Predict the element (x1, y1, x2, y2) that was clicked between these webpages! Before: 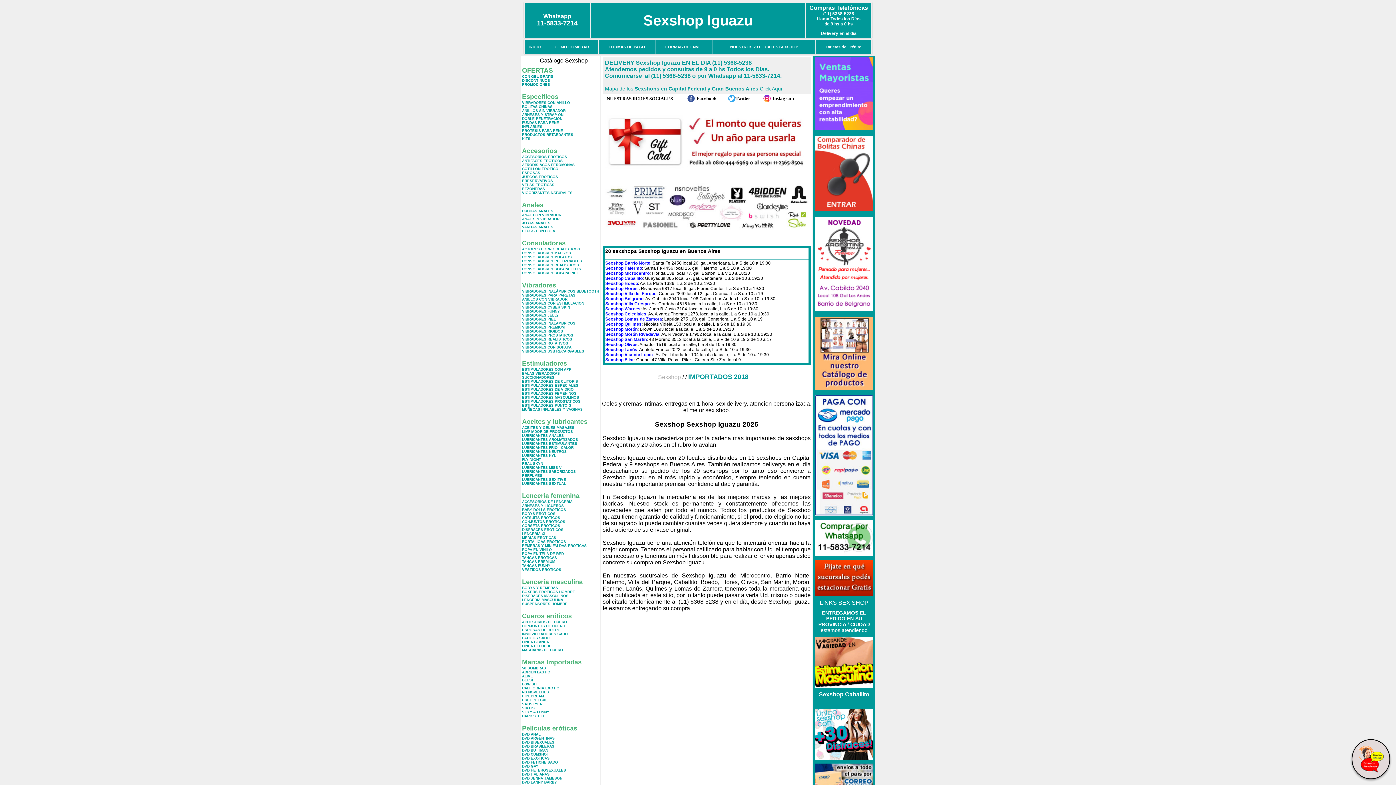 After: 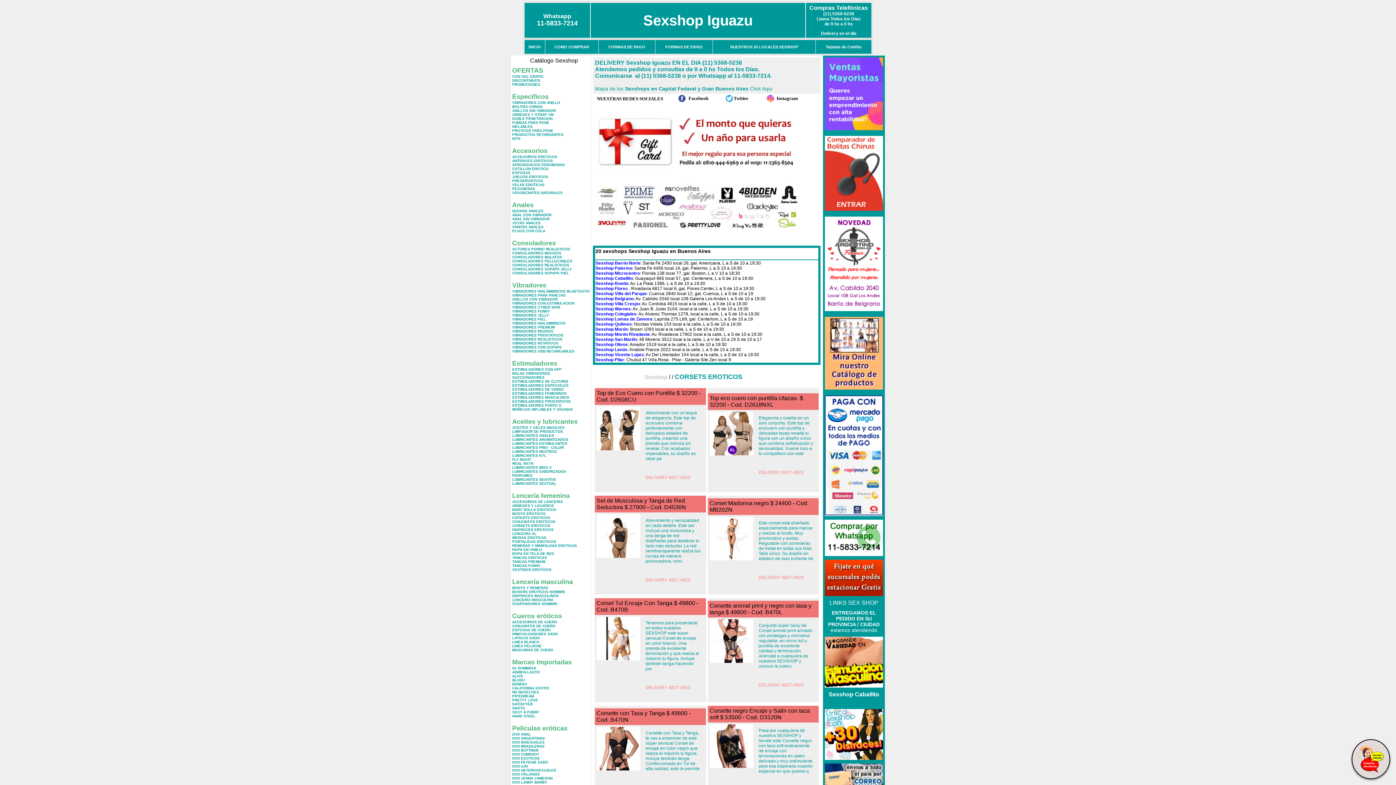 Action: bbox: (522, 524, 560, 528) label: CORSETS EROTICOS